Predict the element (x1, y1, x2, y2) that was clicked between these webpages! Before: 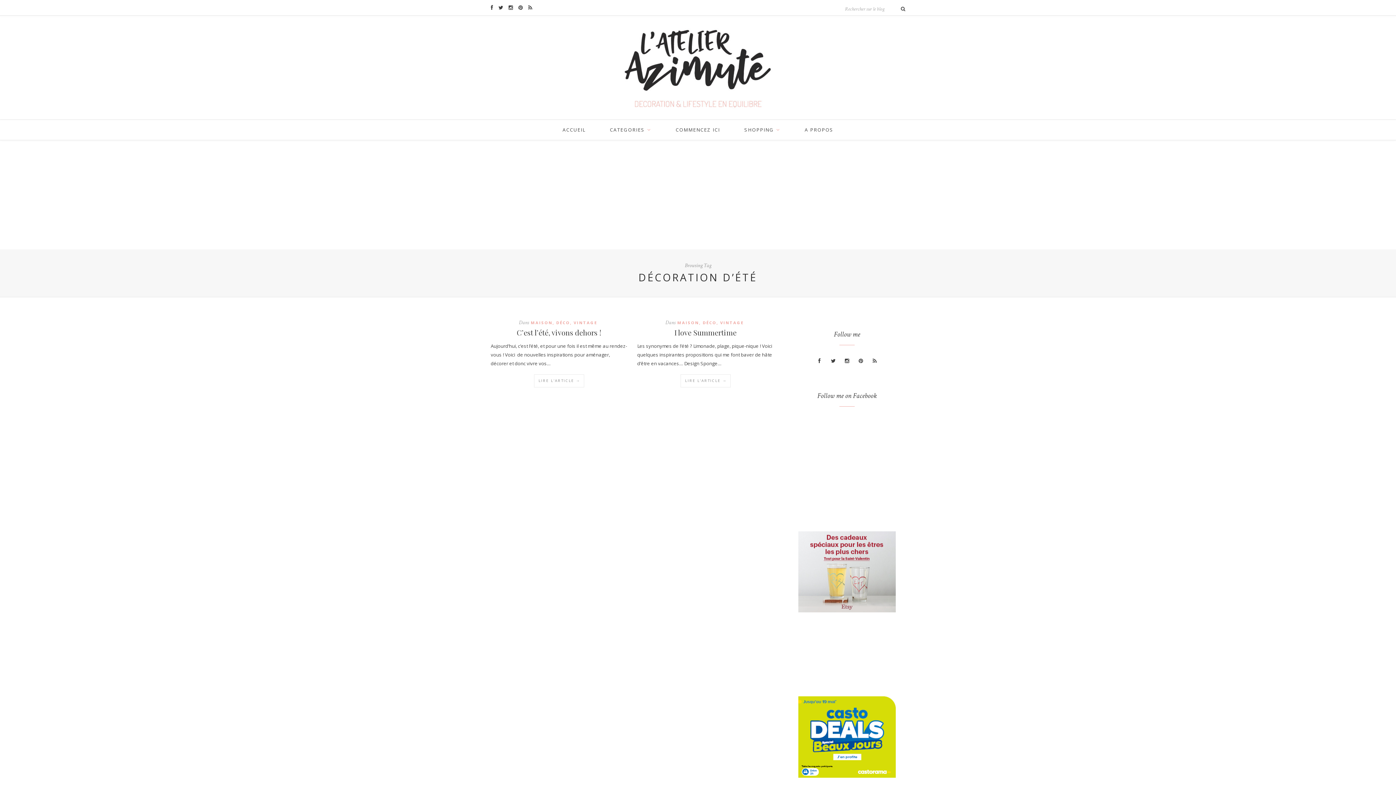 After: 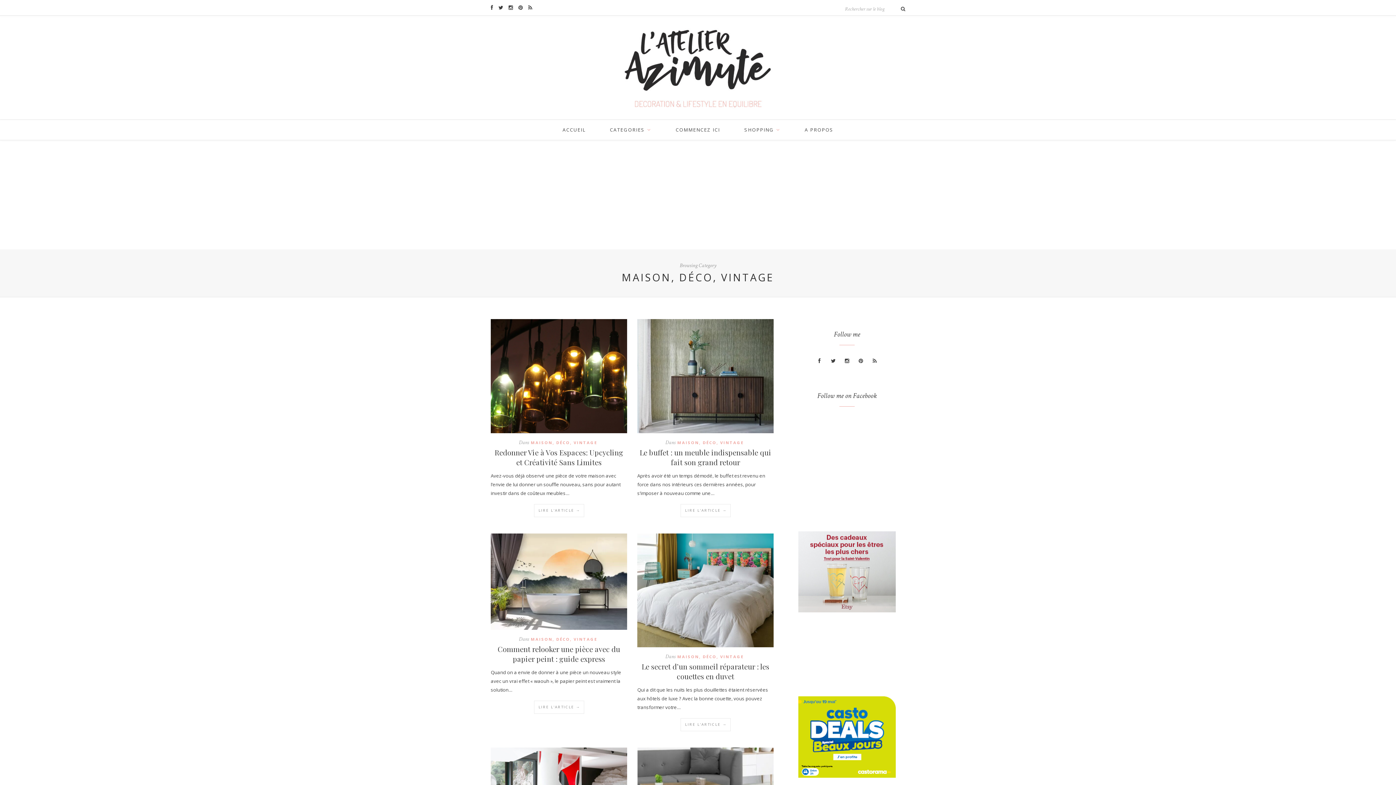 Action: label: MAISON, DÉCO, VINTAGE bbox: (530, 320, 597, 325)